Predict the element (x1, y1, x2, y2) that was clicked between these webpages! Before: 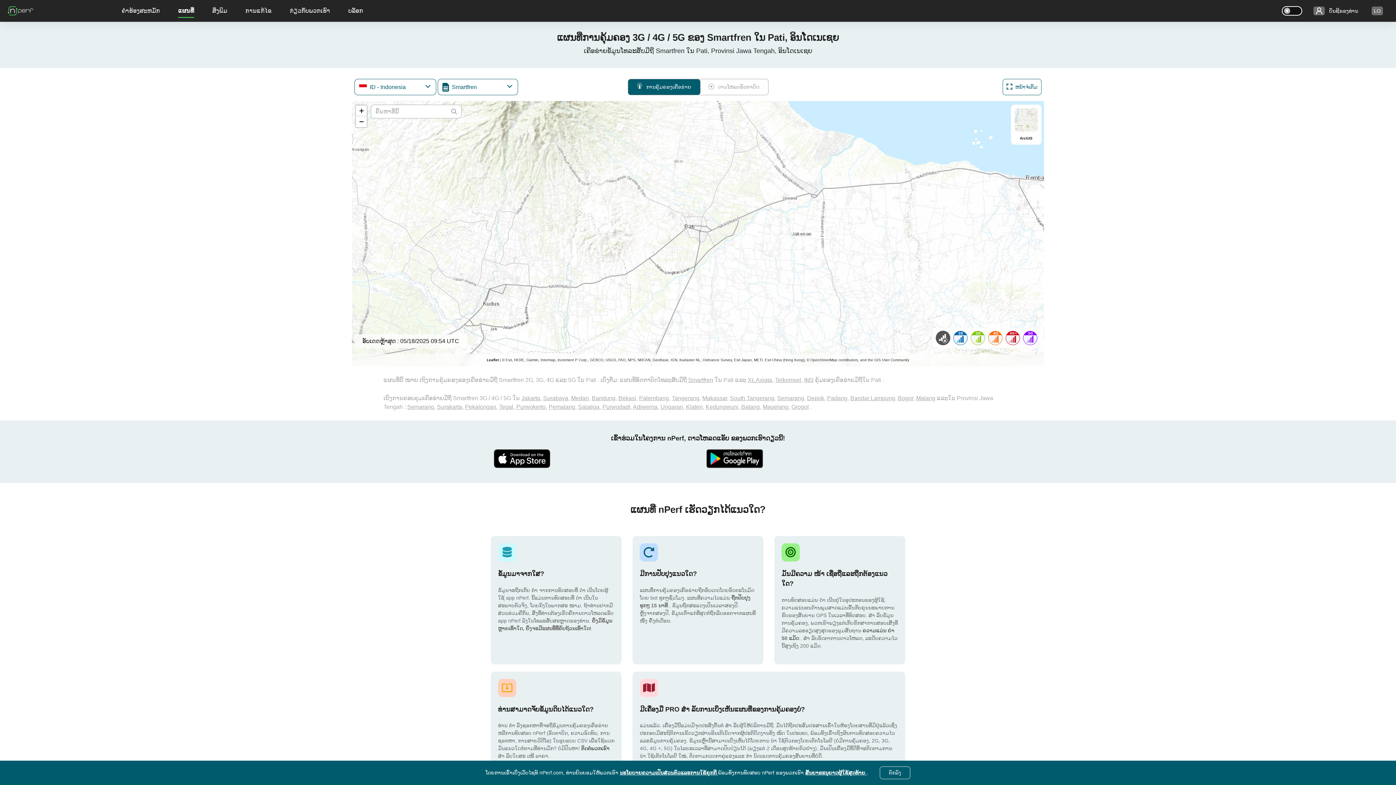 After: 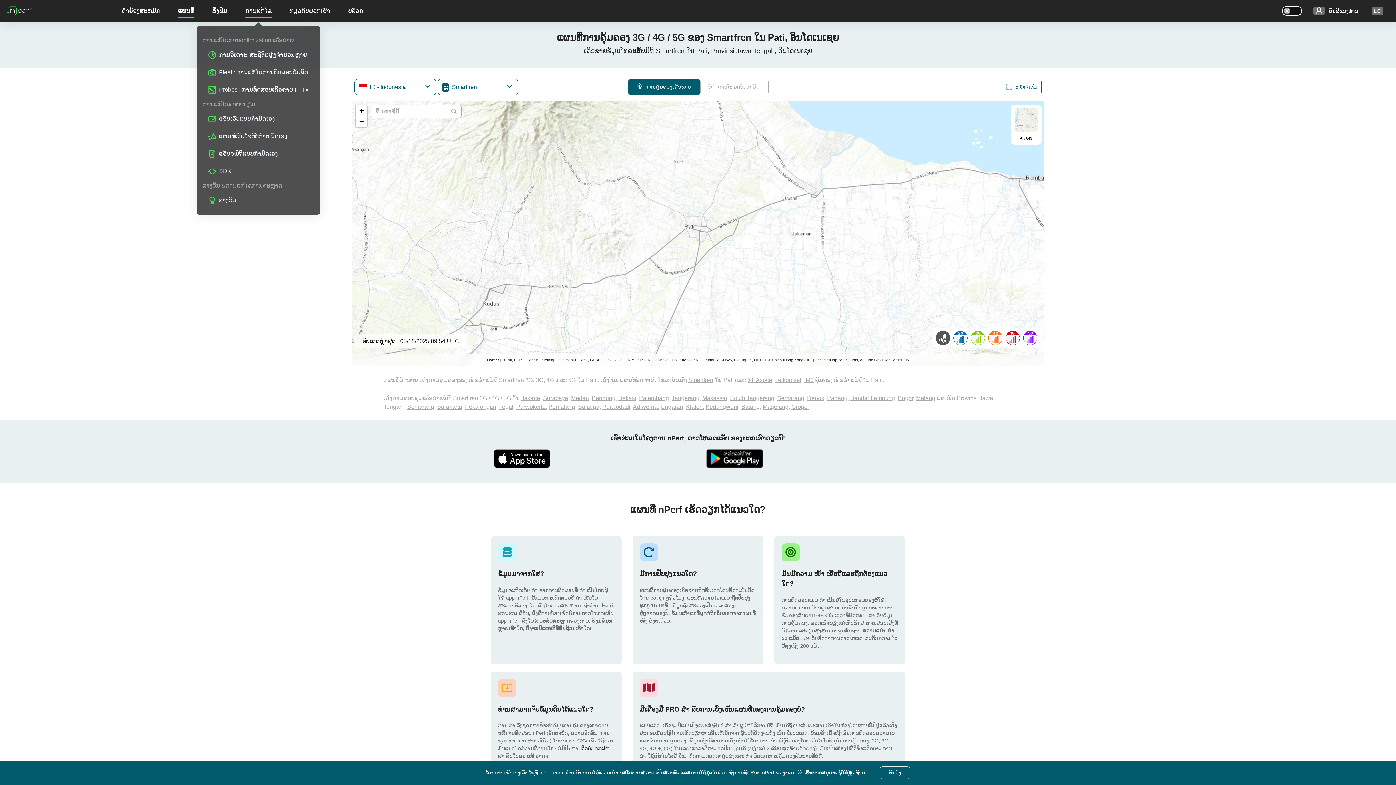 Action: bbox: (245, 0, 271, 21) label: ການແກ້ໄຂ